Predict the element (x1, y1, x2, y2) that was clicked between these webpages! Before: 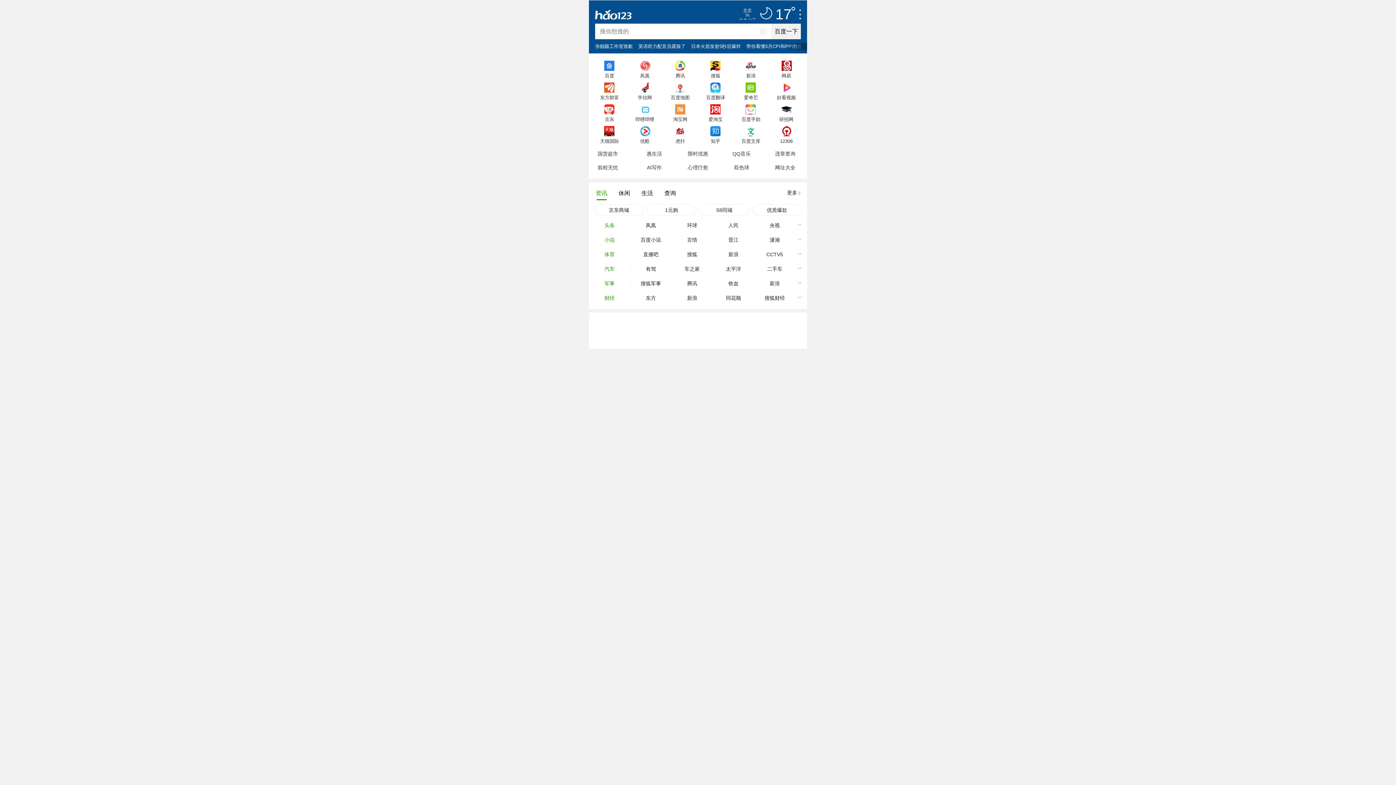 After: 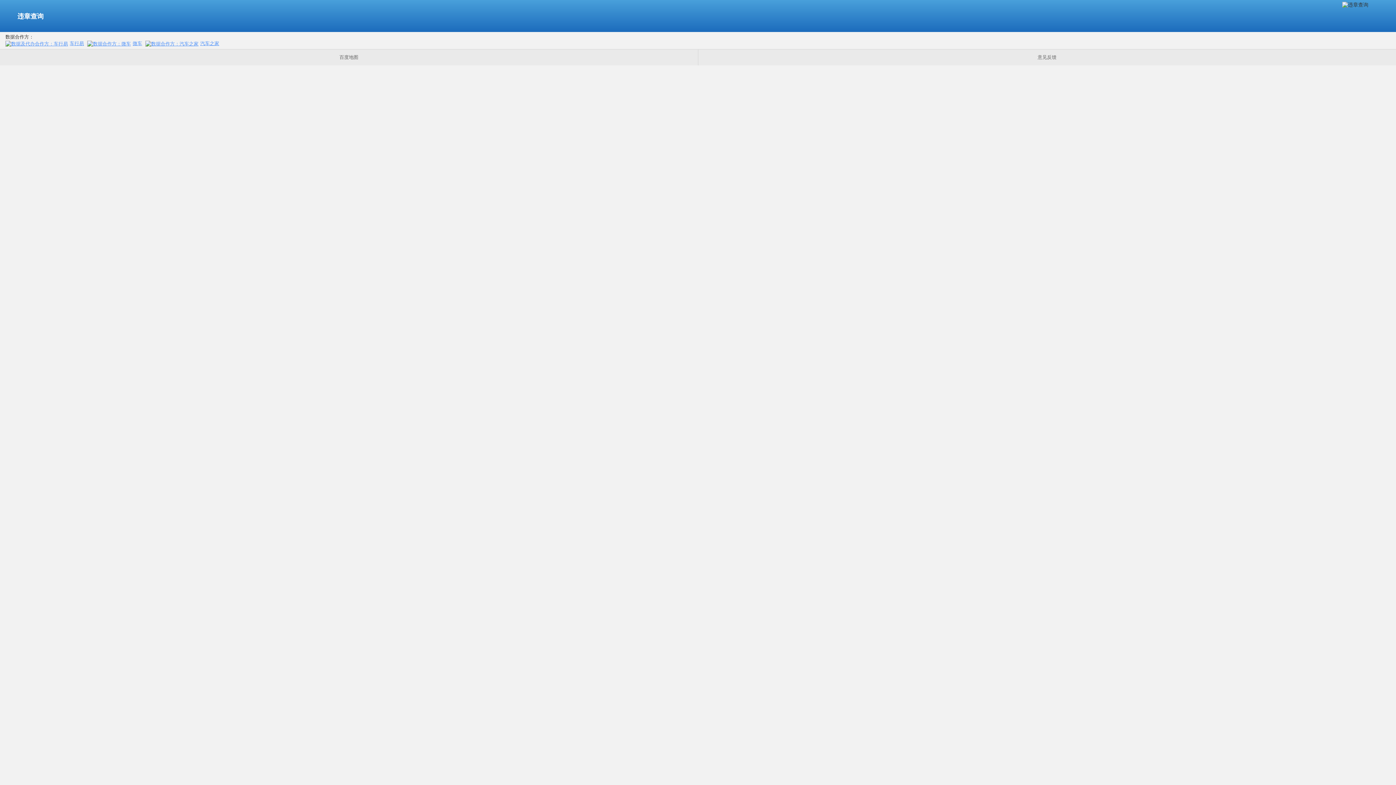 Action: label: 违章查询 bbox: (763, 147, 807, 161)